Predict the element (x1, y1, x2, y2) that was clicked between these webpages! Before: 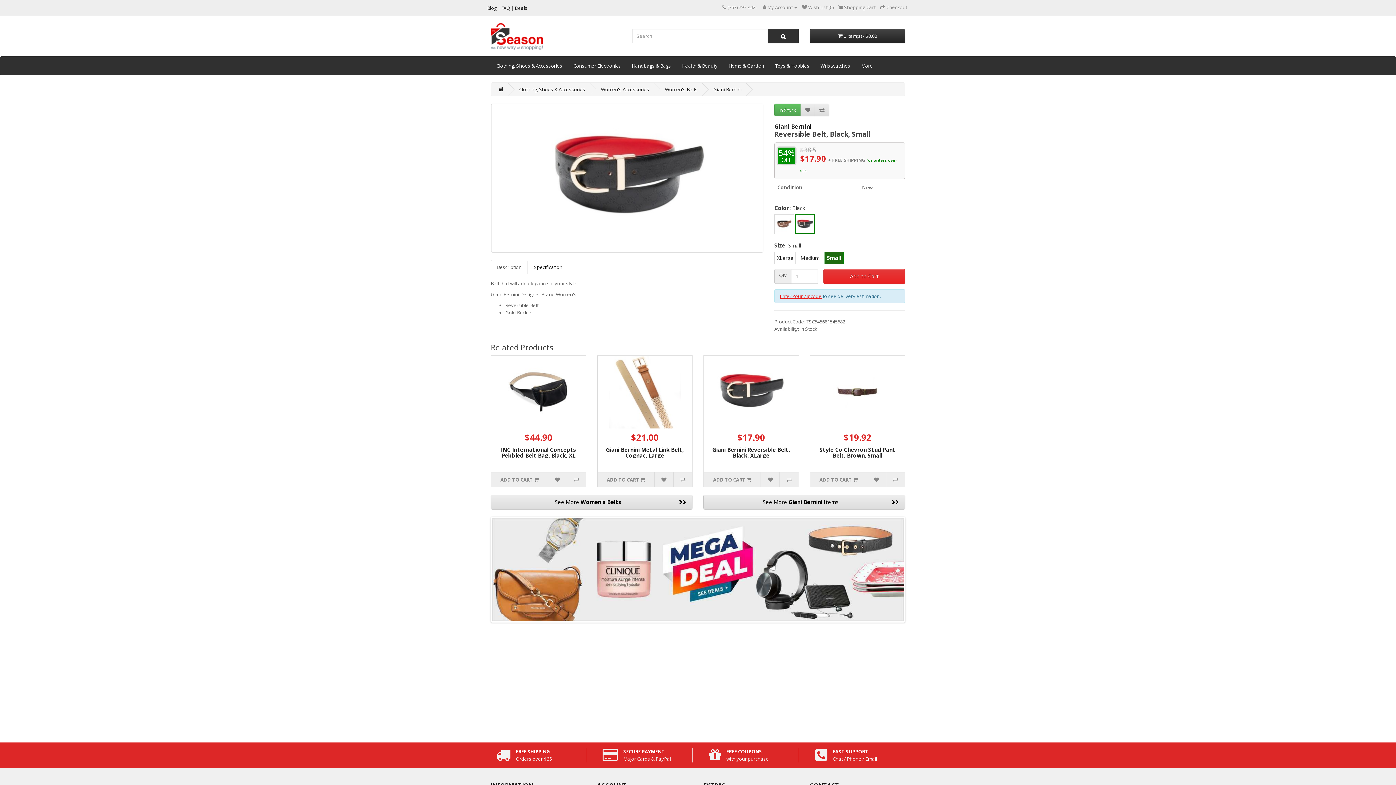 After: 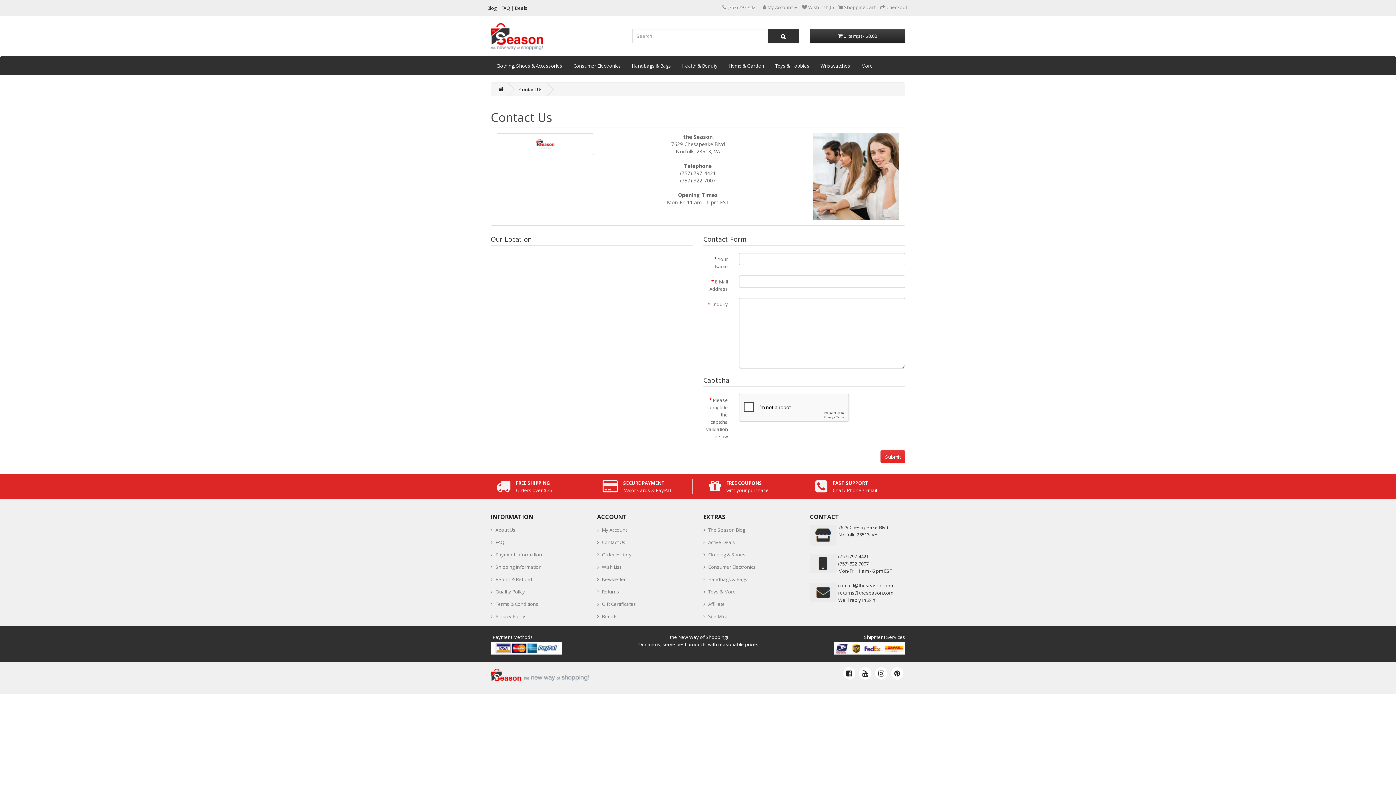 Action: bbox: (722, 4, 726, 10)